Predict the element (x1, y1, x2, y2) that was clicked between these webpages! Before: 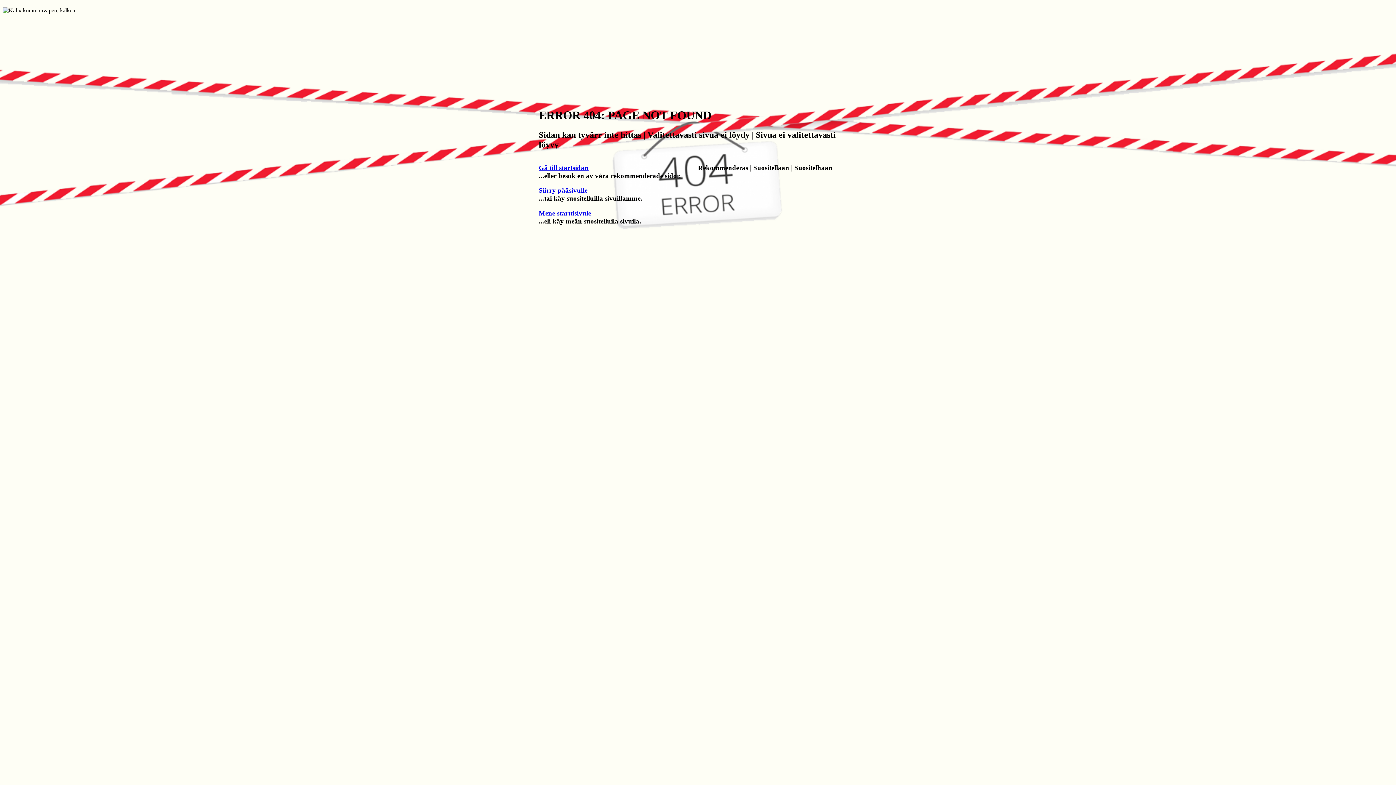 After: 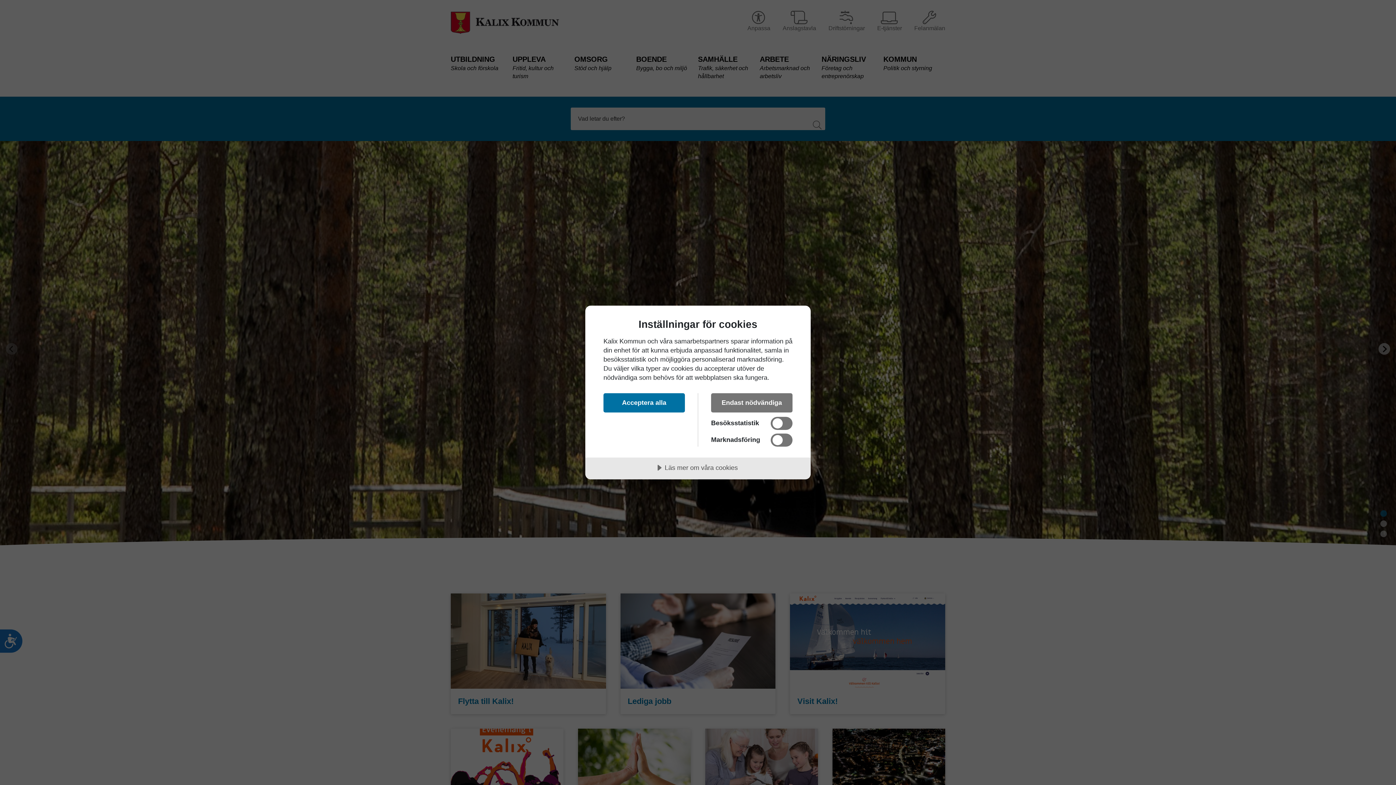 Action: label: Gå till startsidan bbox: (538, 163, 588, 171)